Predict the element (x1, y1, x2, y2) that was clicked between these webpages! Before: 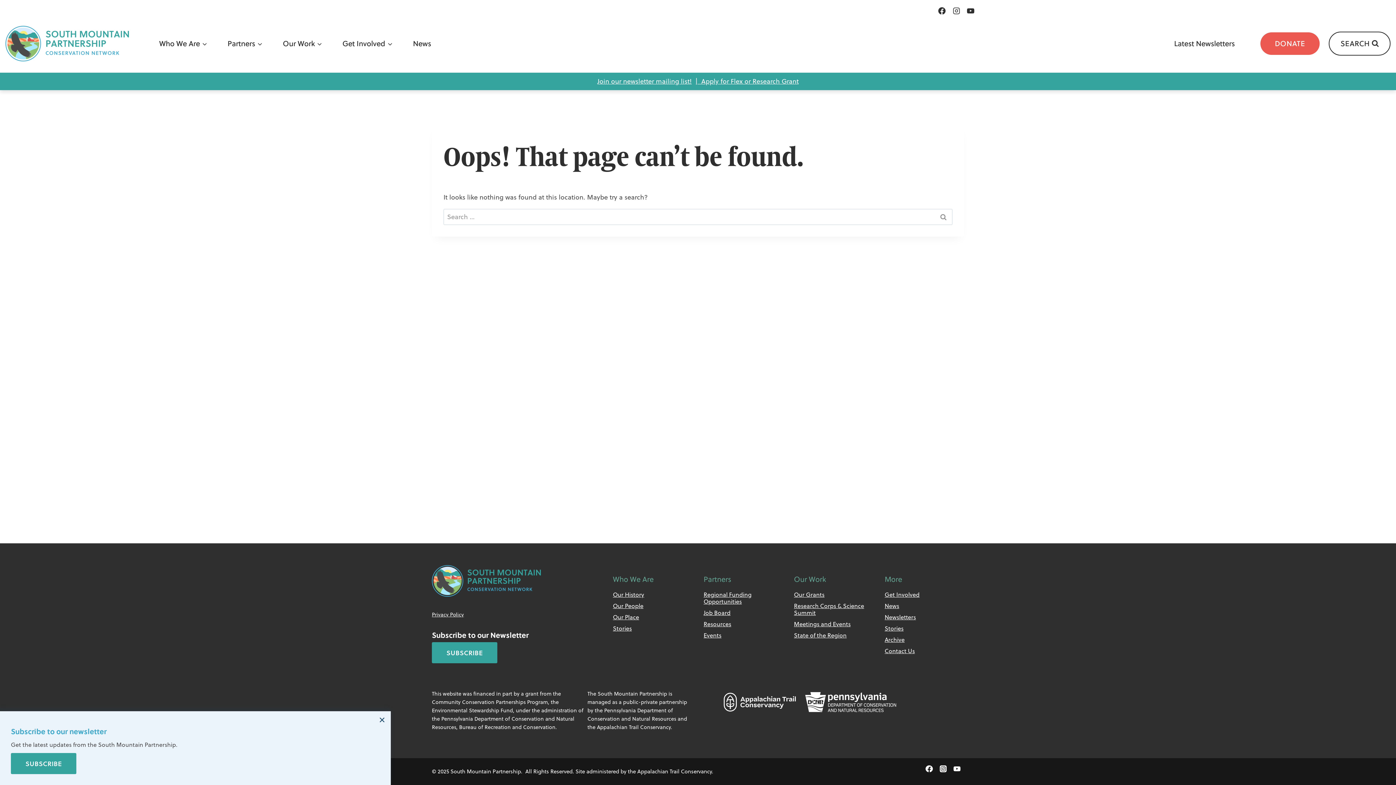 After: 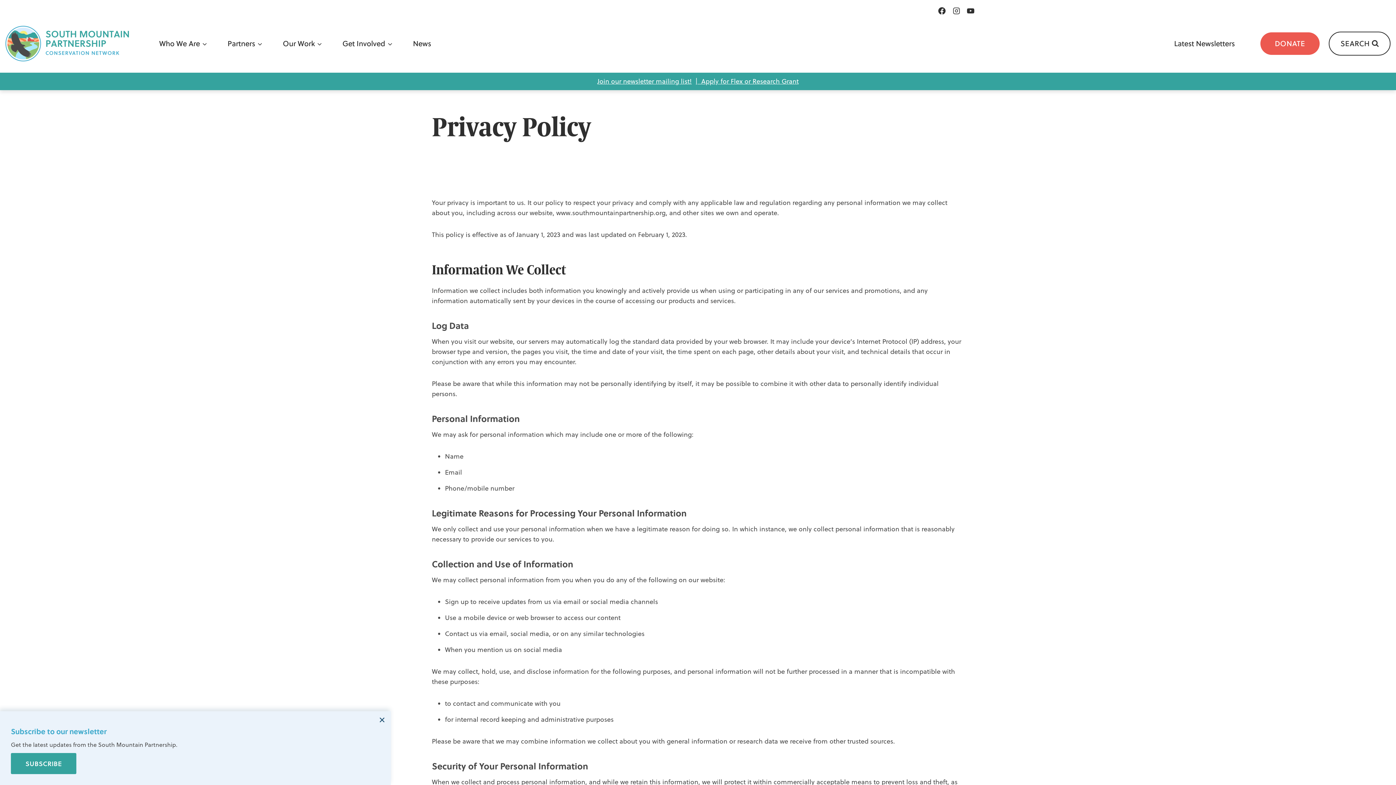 Action: label: Privacy Policy bbox: (432, 611, 464, 618)